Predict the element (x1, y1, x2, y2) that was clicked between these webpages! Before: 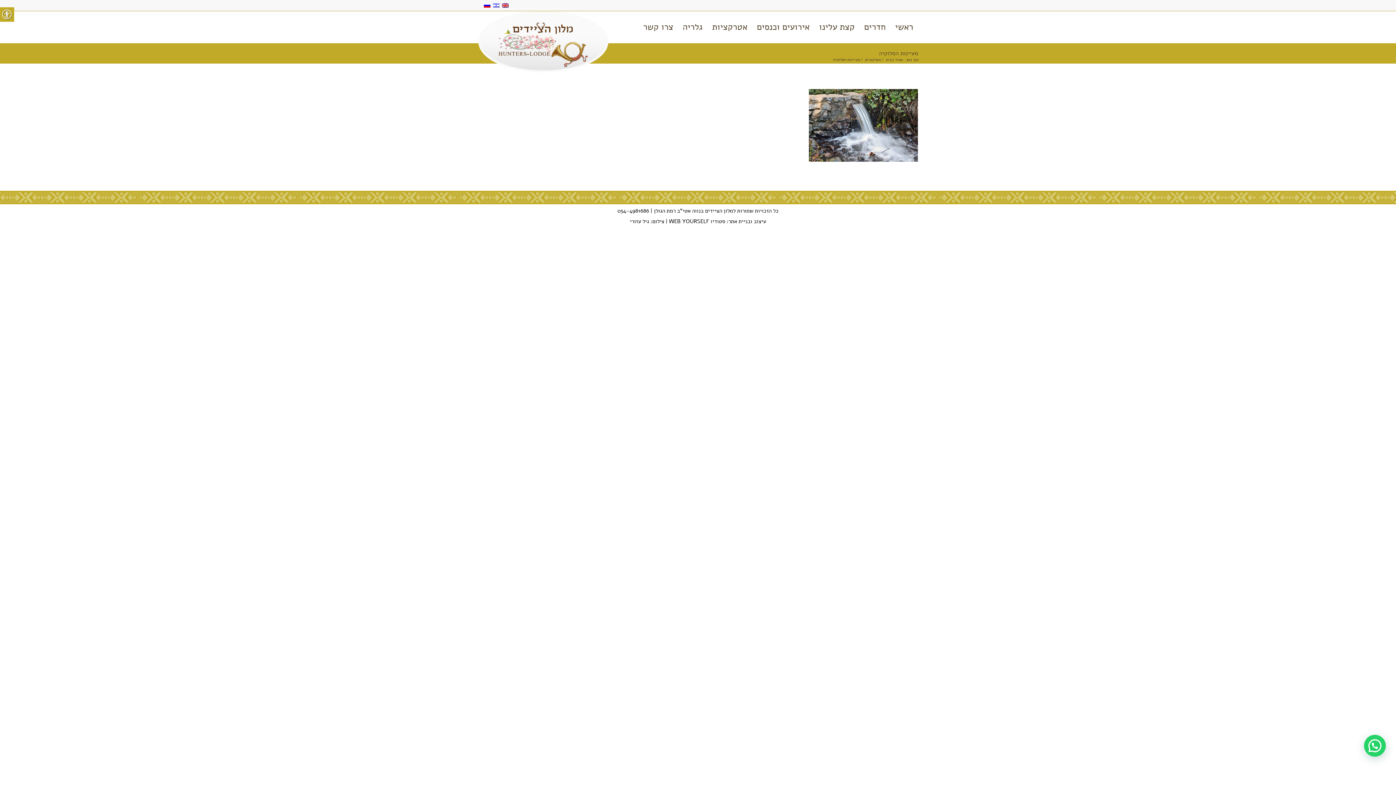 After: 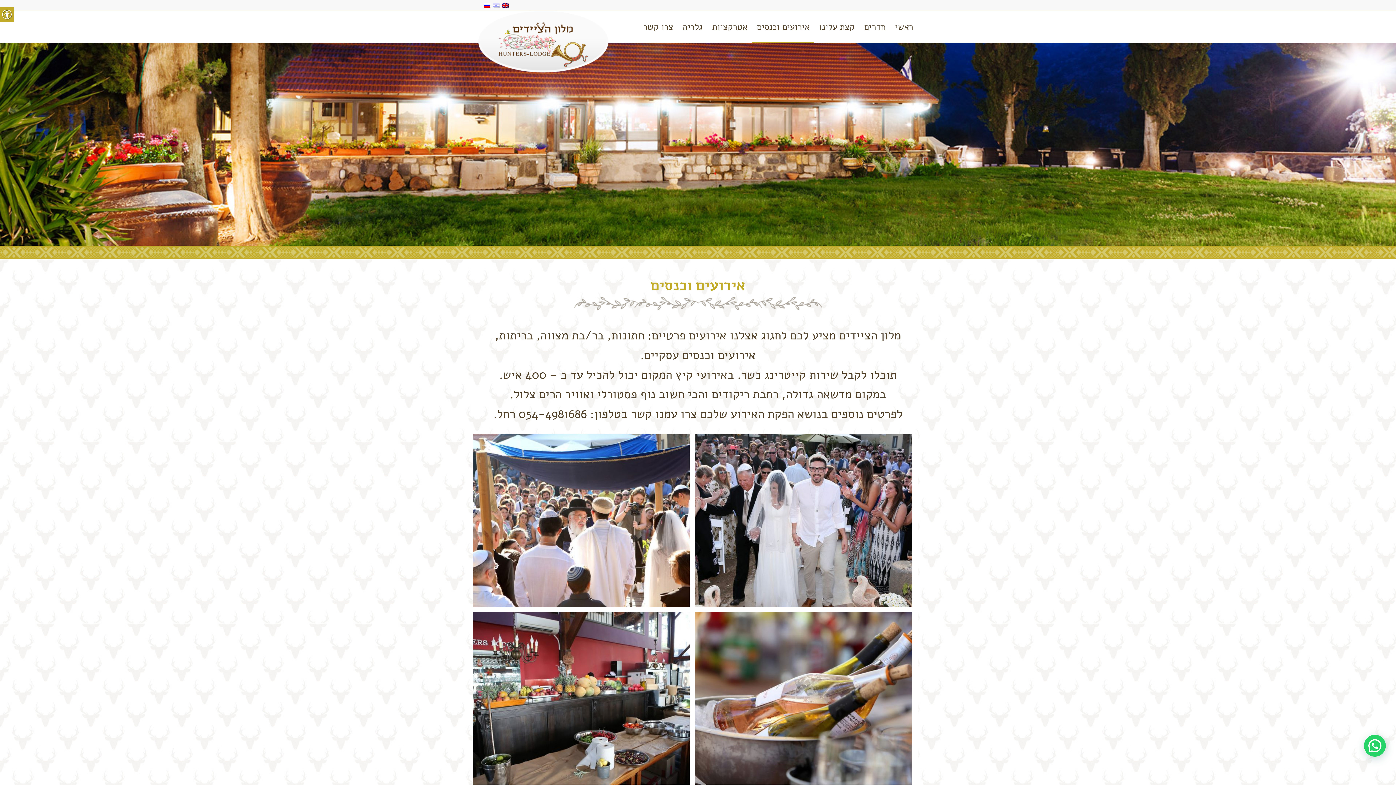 Action: bbox: (752, 10, 814, 42) label: אירועים וכנסים